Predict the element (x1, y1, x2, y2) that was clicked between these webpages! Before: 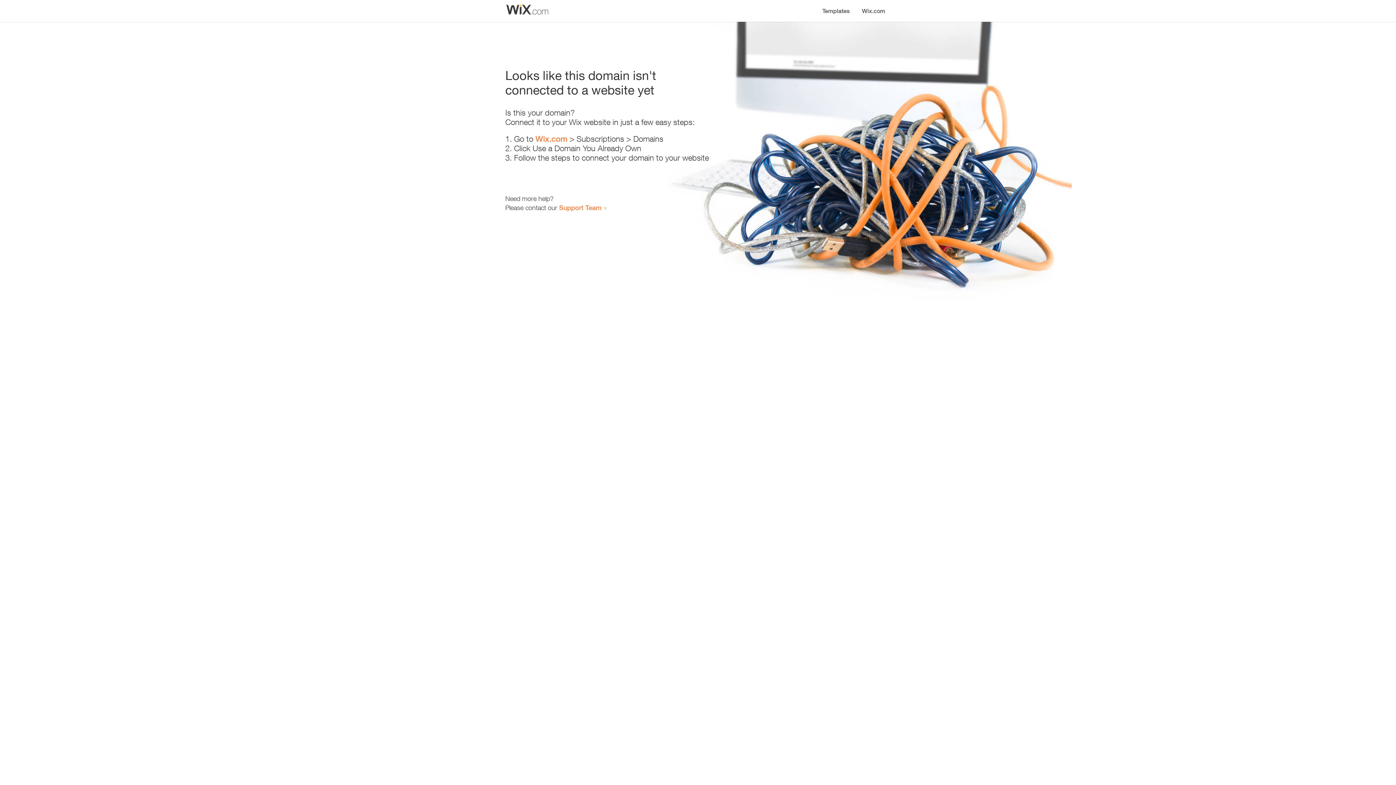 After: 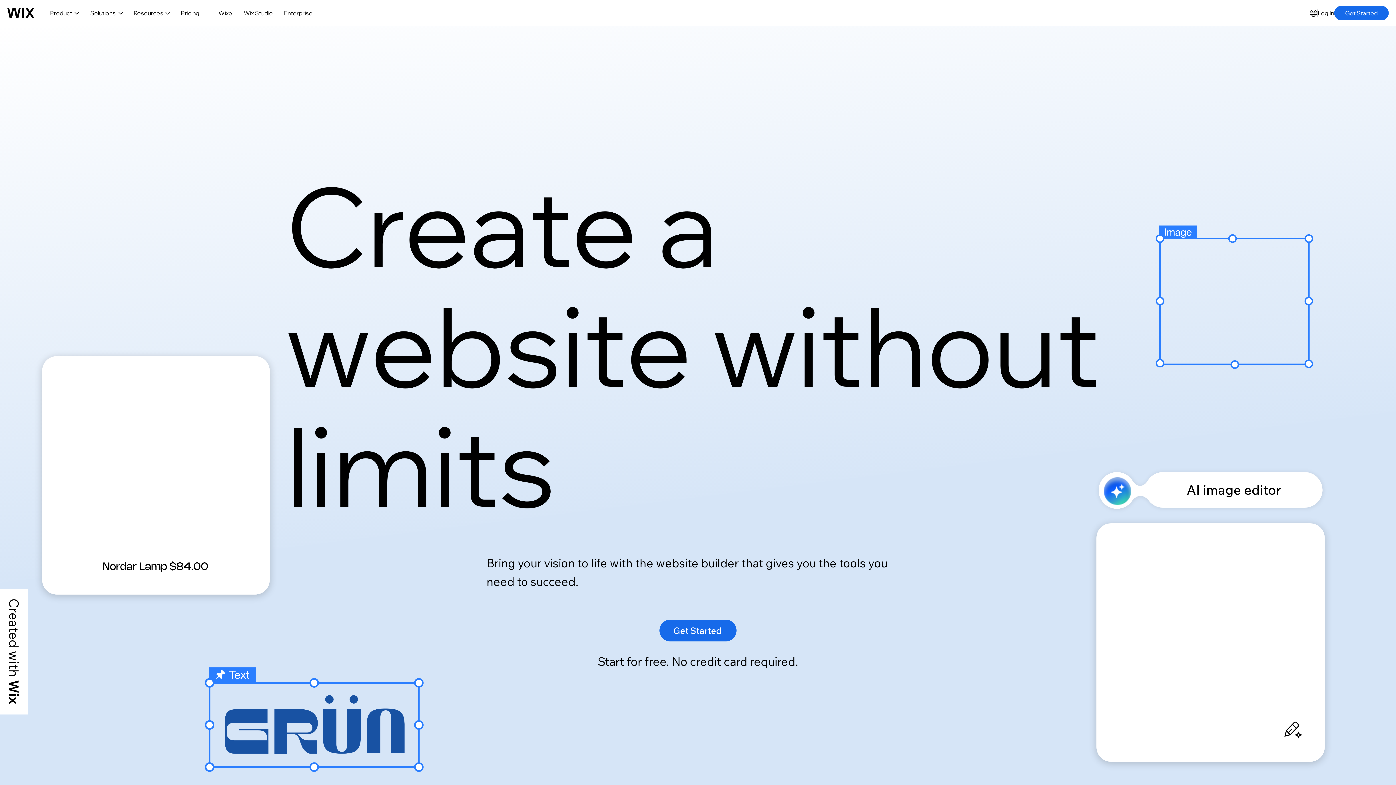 Action: label: Wix.com bbox: (856, 0, 890, 14)